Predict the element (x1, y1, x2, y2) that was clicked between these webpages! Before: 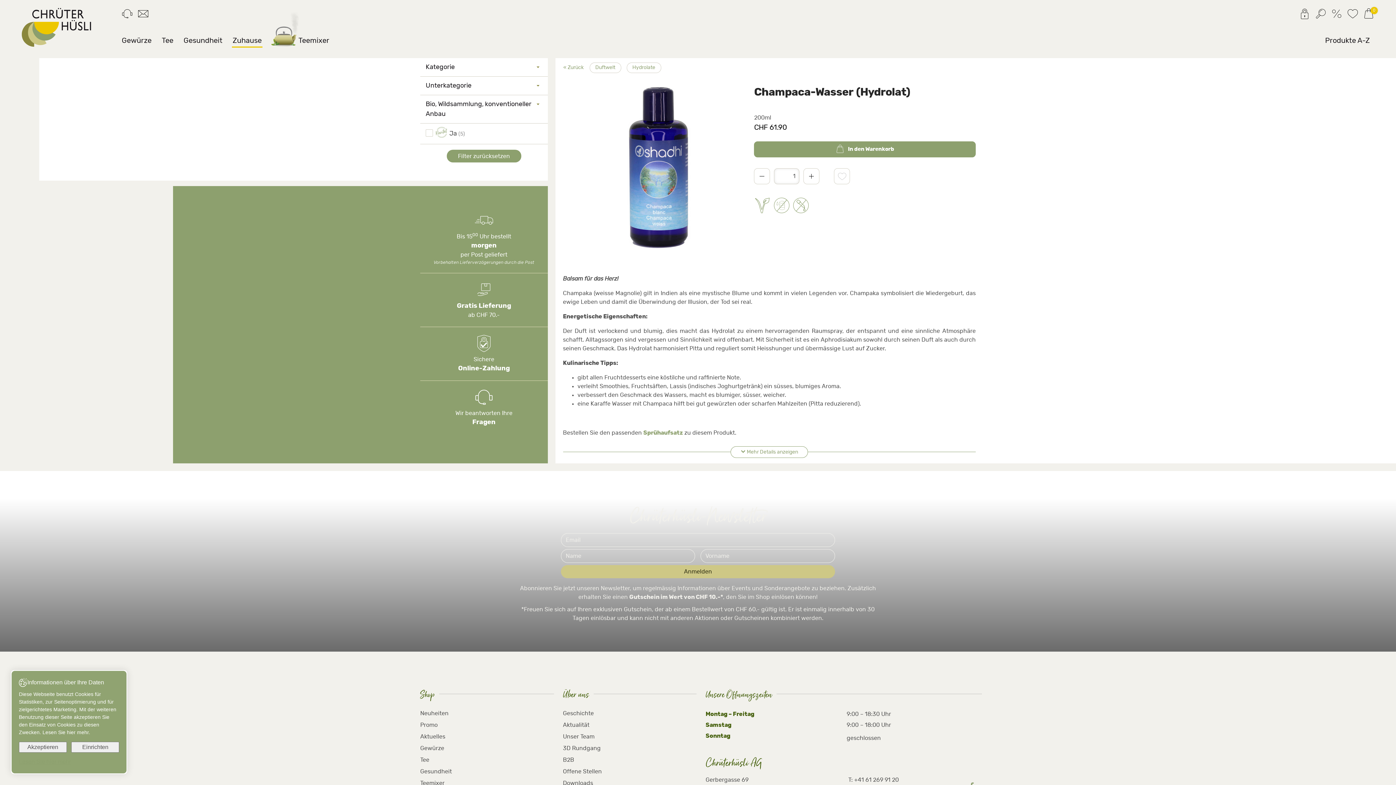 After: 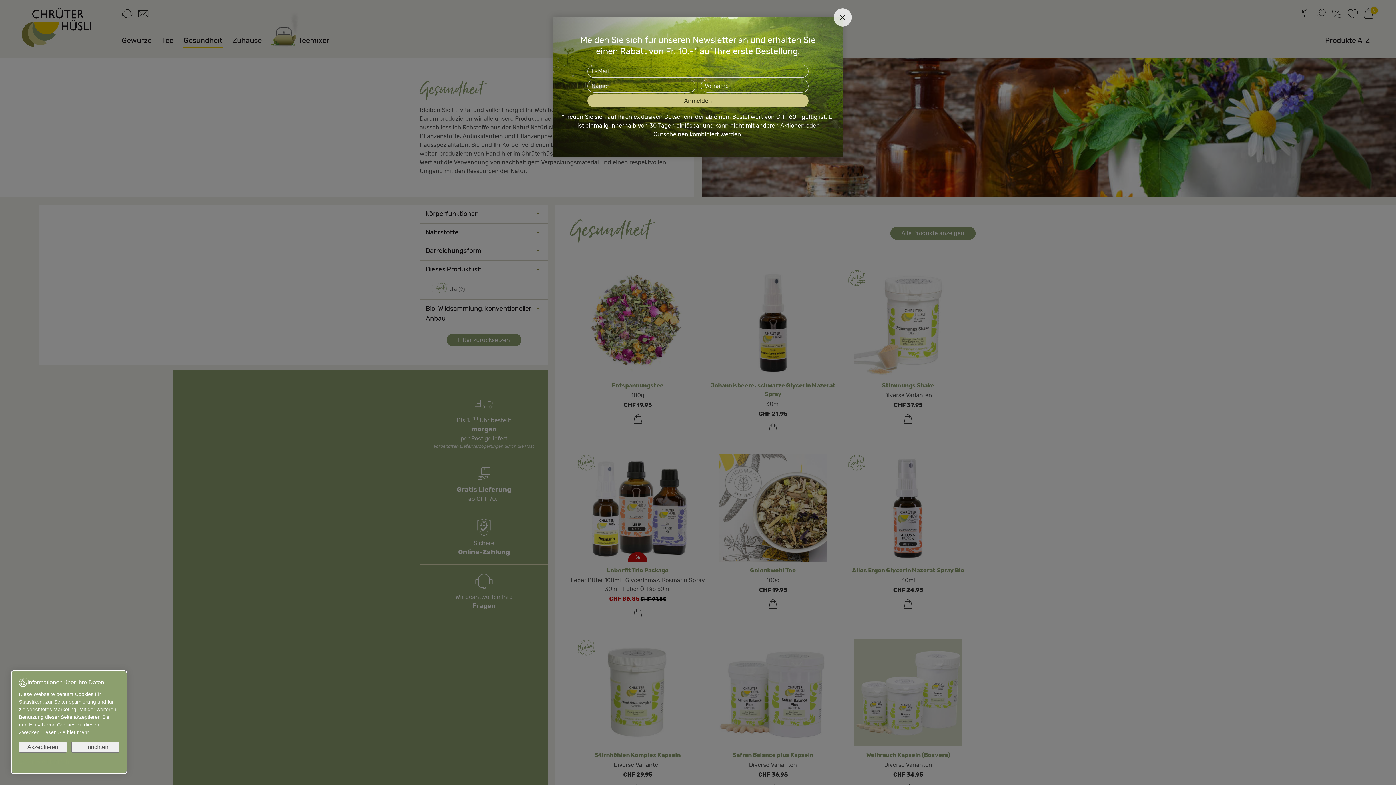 Action: bbox: (420, 766, 547, 777) label: Gesundheit